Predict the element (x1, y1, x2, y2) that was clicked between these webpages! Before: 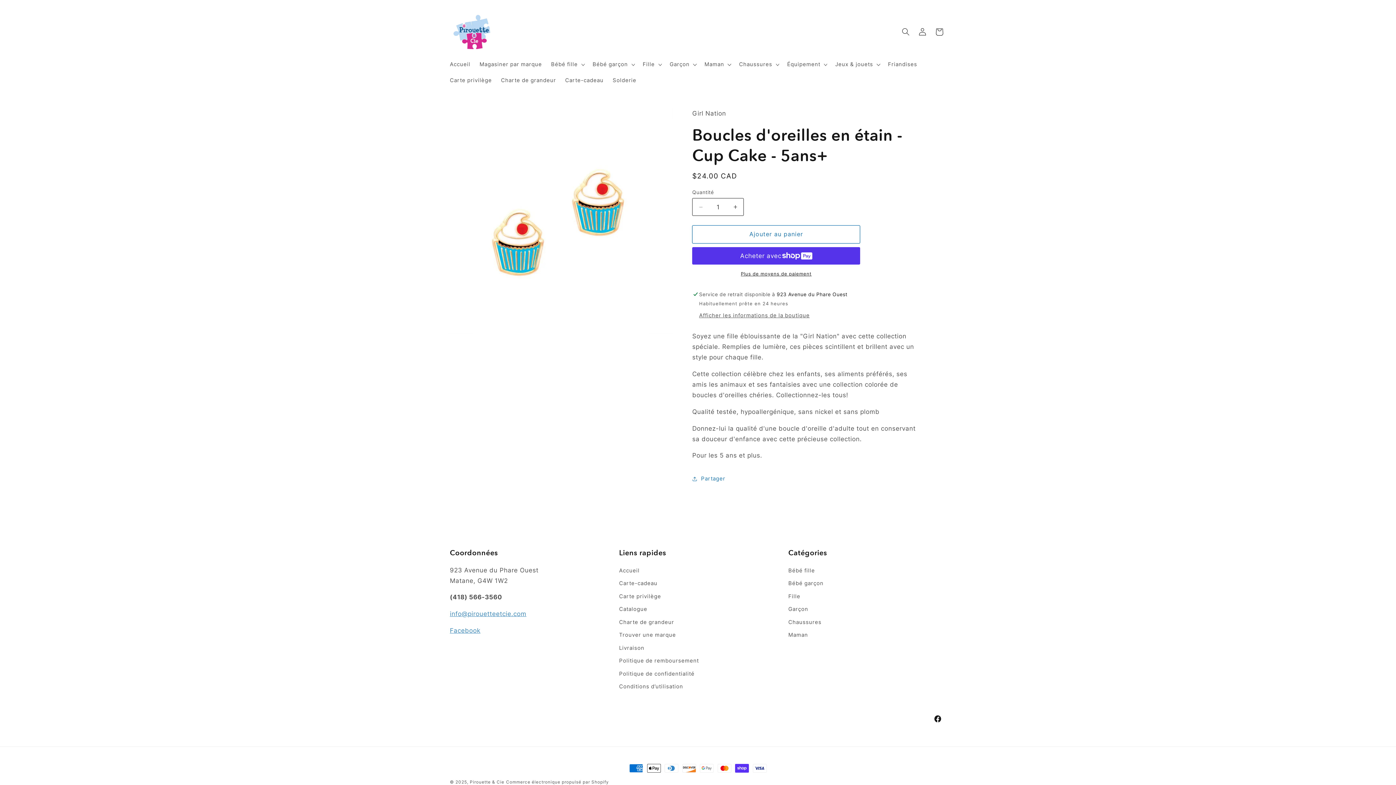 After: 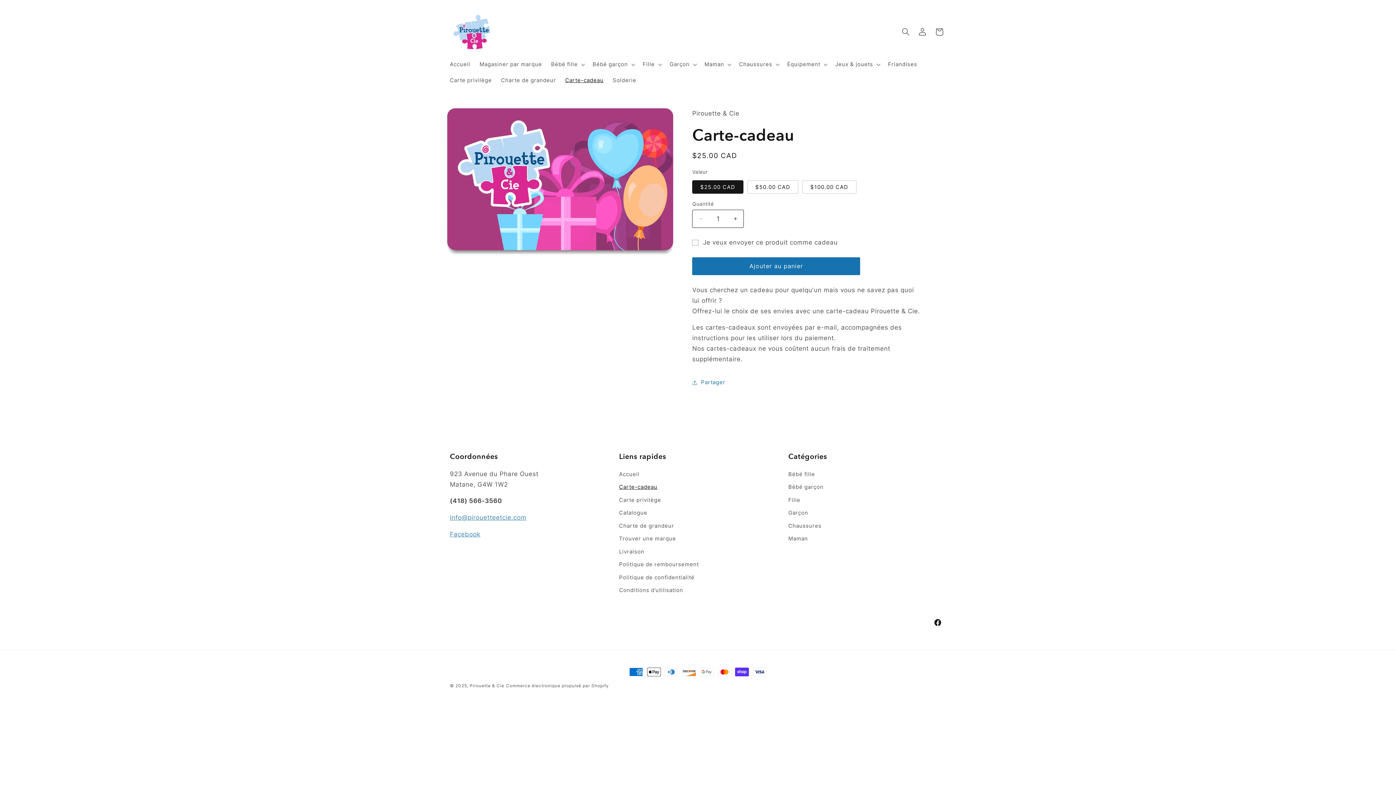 Action: bbox: (560, 72, 608, 88) label: Carte-cadeau